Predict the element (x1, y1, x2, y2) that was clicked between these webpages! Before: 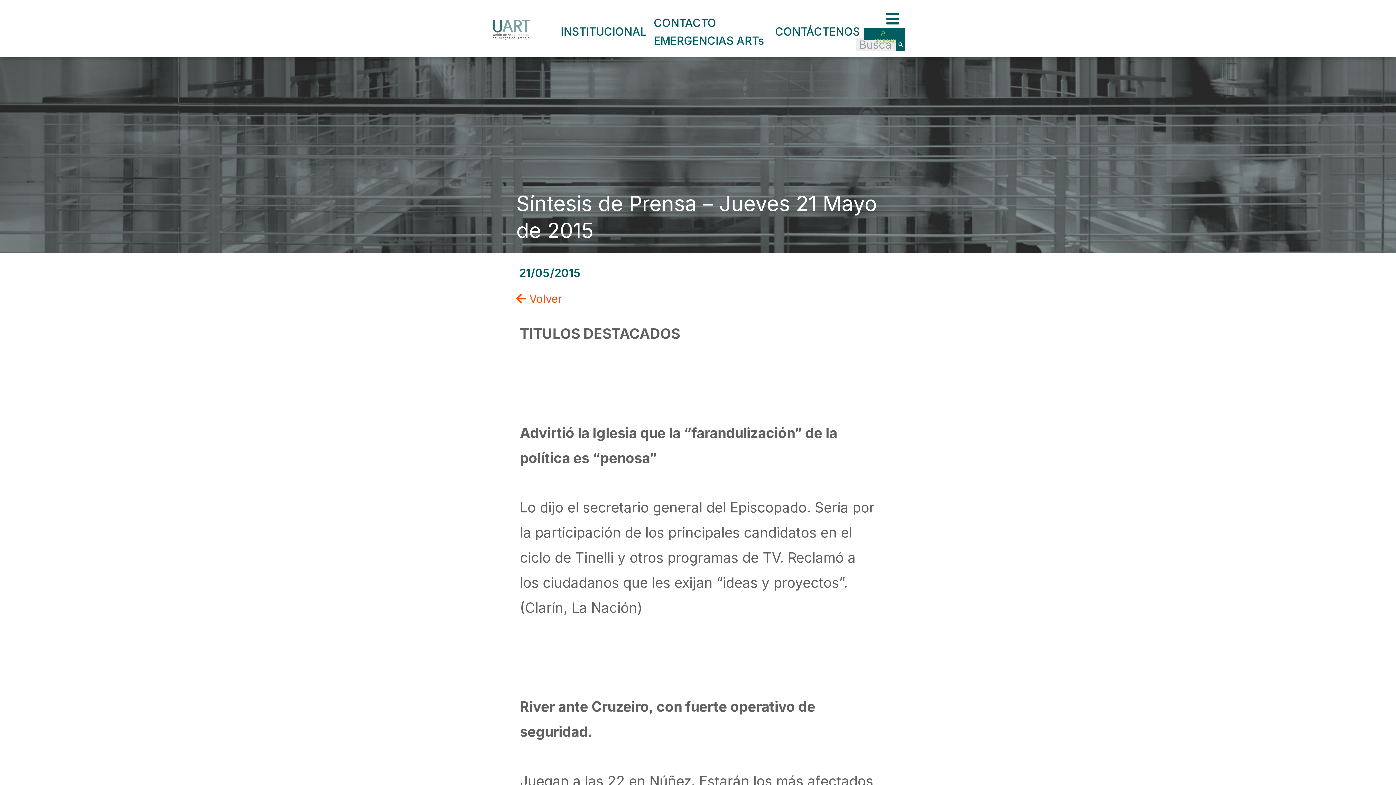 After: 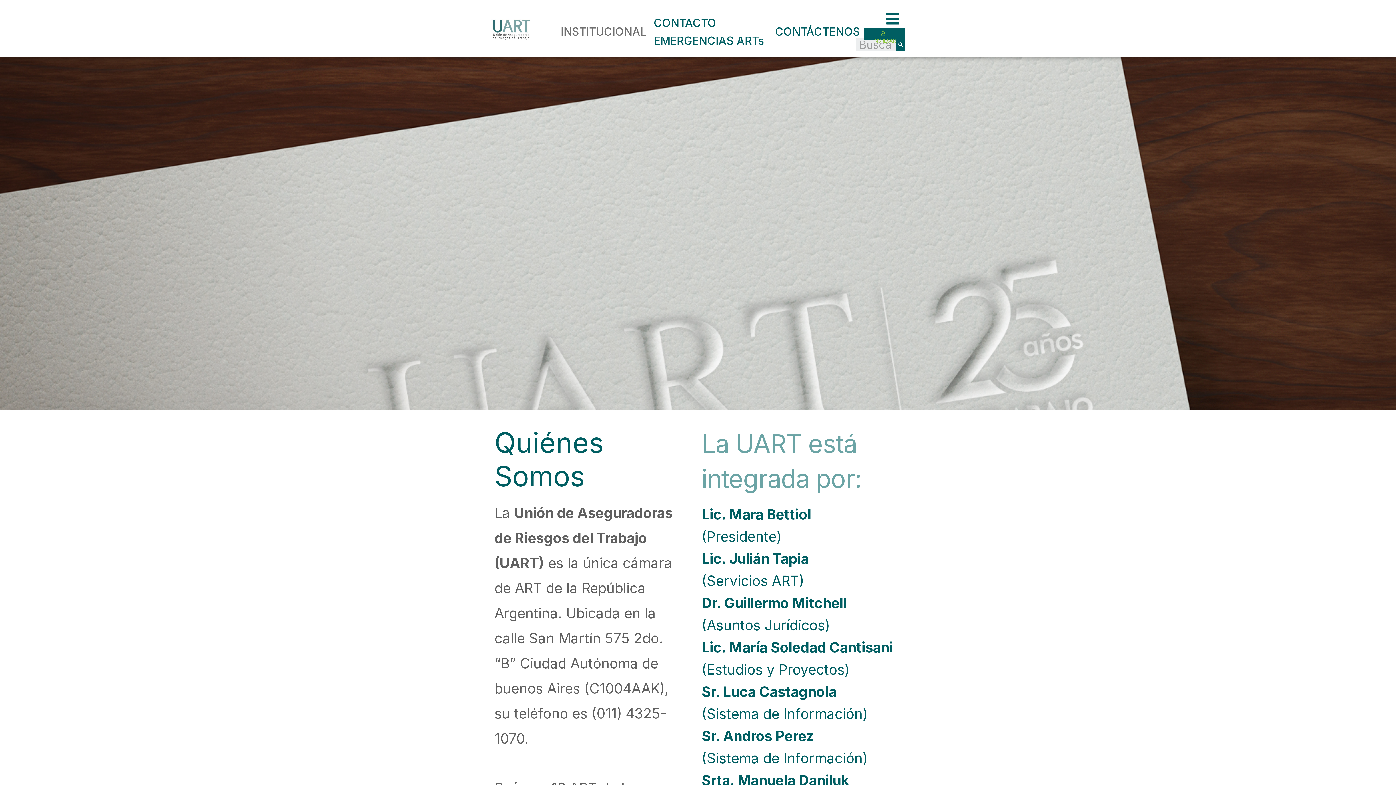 Action: label: INSTITUCIONAL bbox: (557, 25, 650, 37)